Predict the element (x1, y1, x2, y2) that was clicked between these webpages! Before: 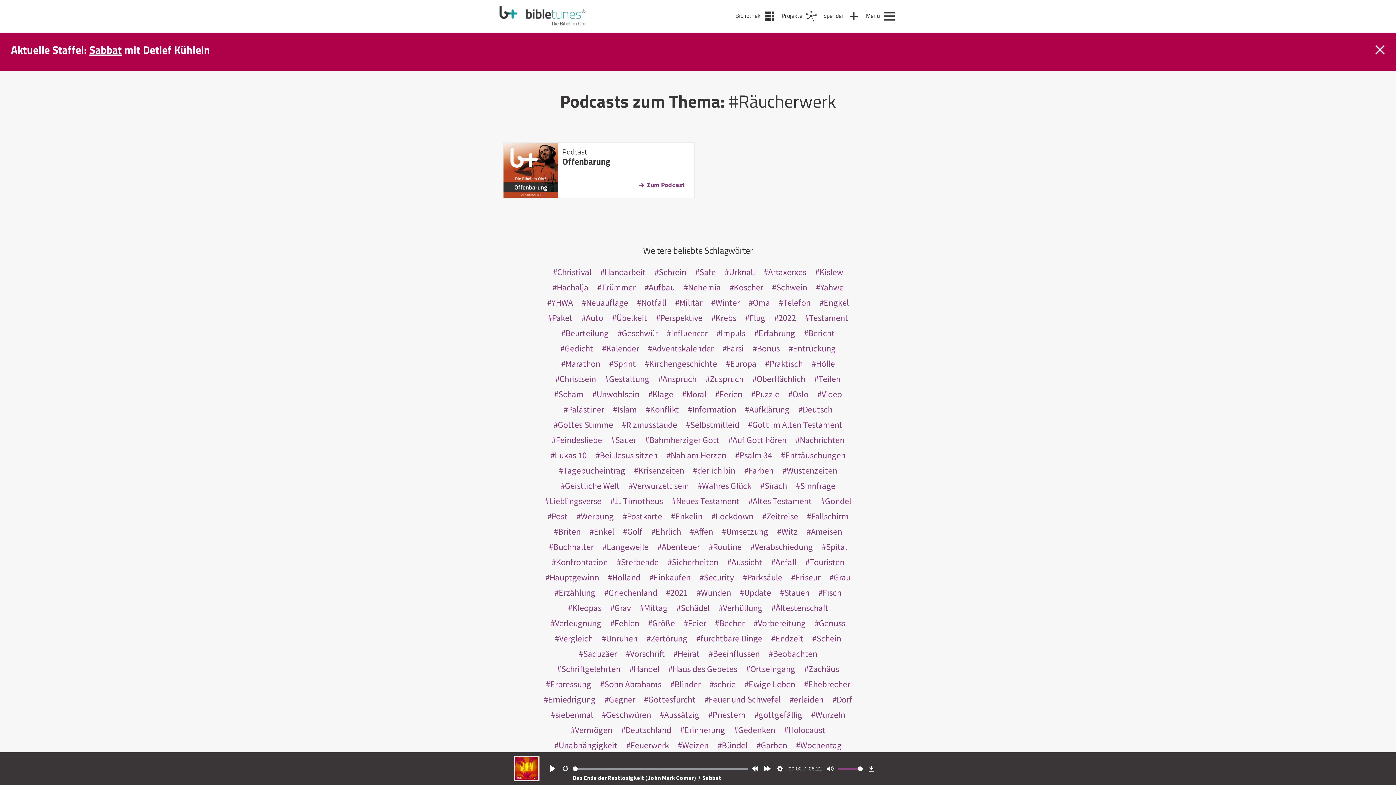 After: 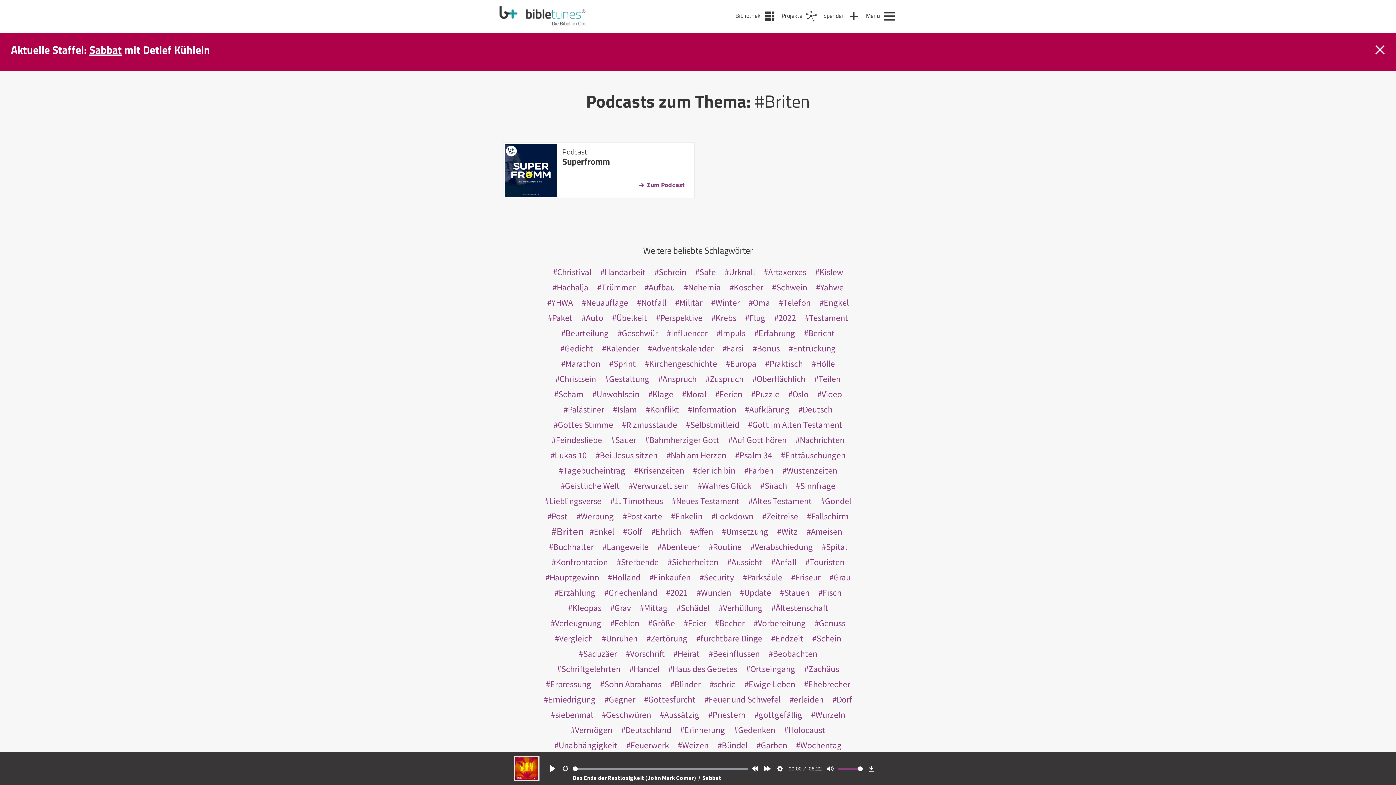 Action: label: Briten bbox: (551, 524, 583, 539)